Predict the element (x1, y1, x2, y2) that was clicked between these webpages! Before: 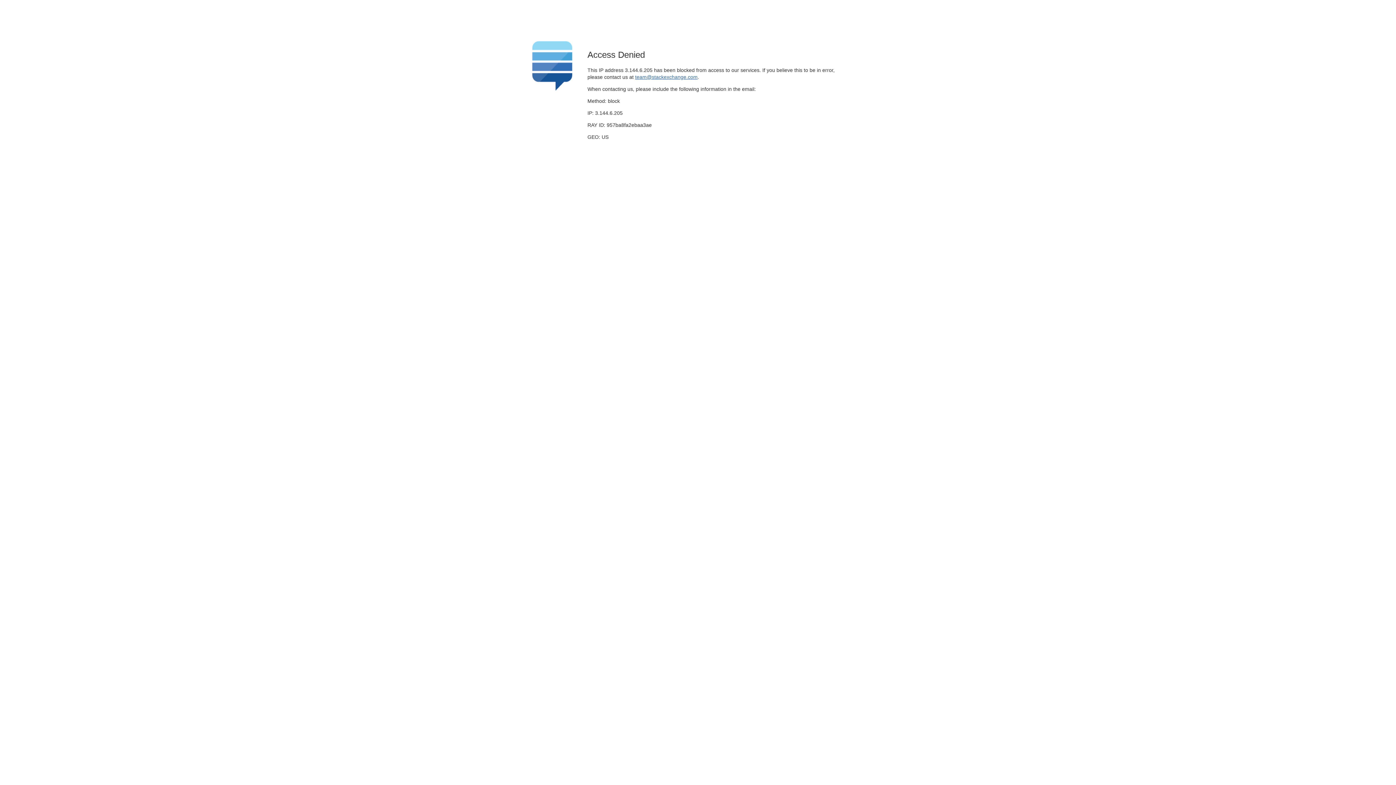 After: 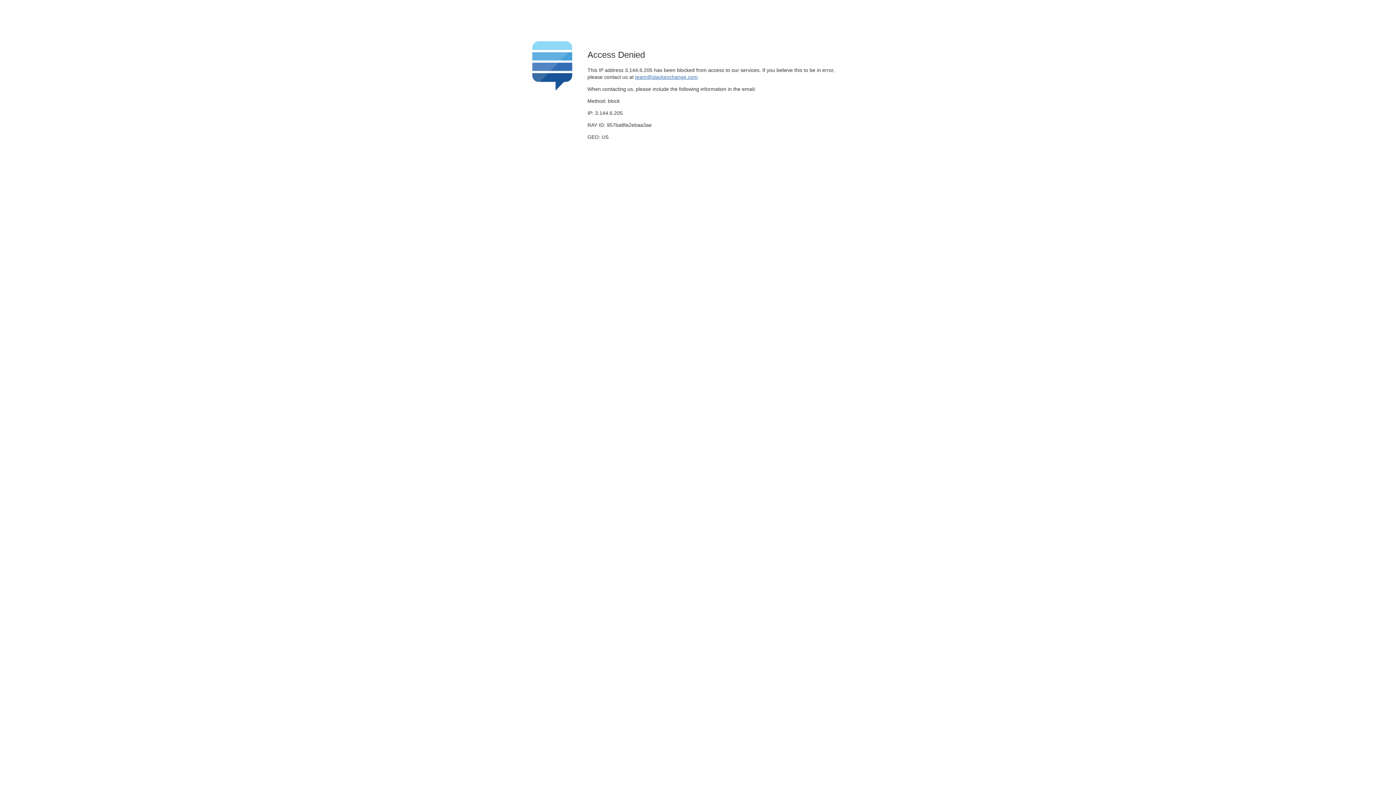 Action: label: team@stackexchange.com bbox: (635, 74, 697, 79)